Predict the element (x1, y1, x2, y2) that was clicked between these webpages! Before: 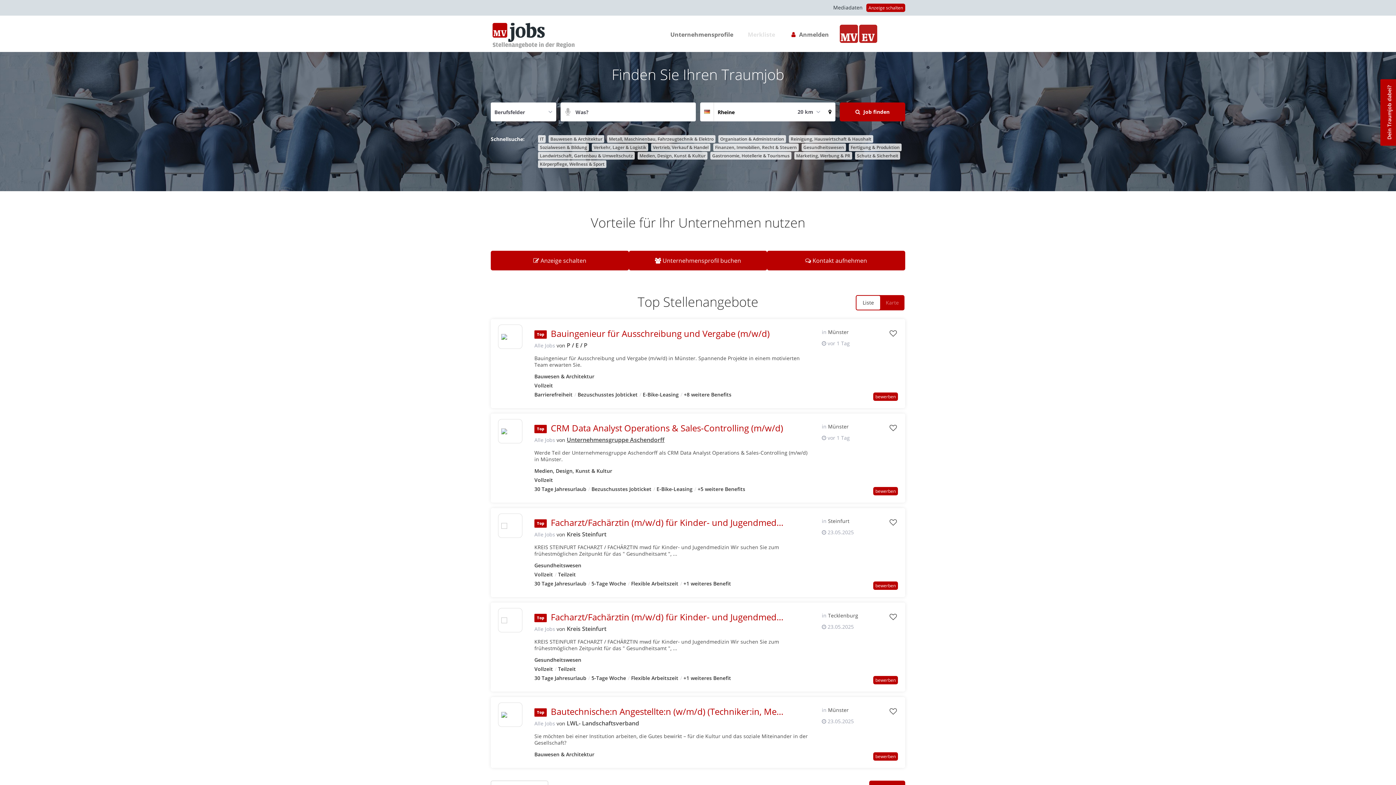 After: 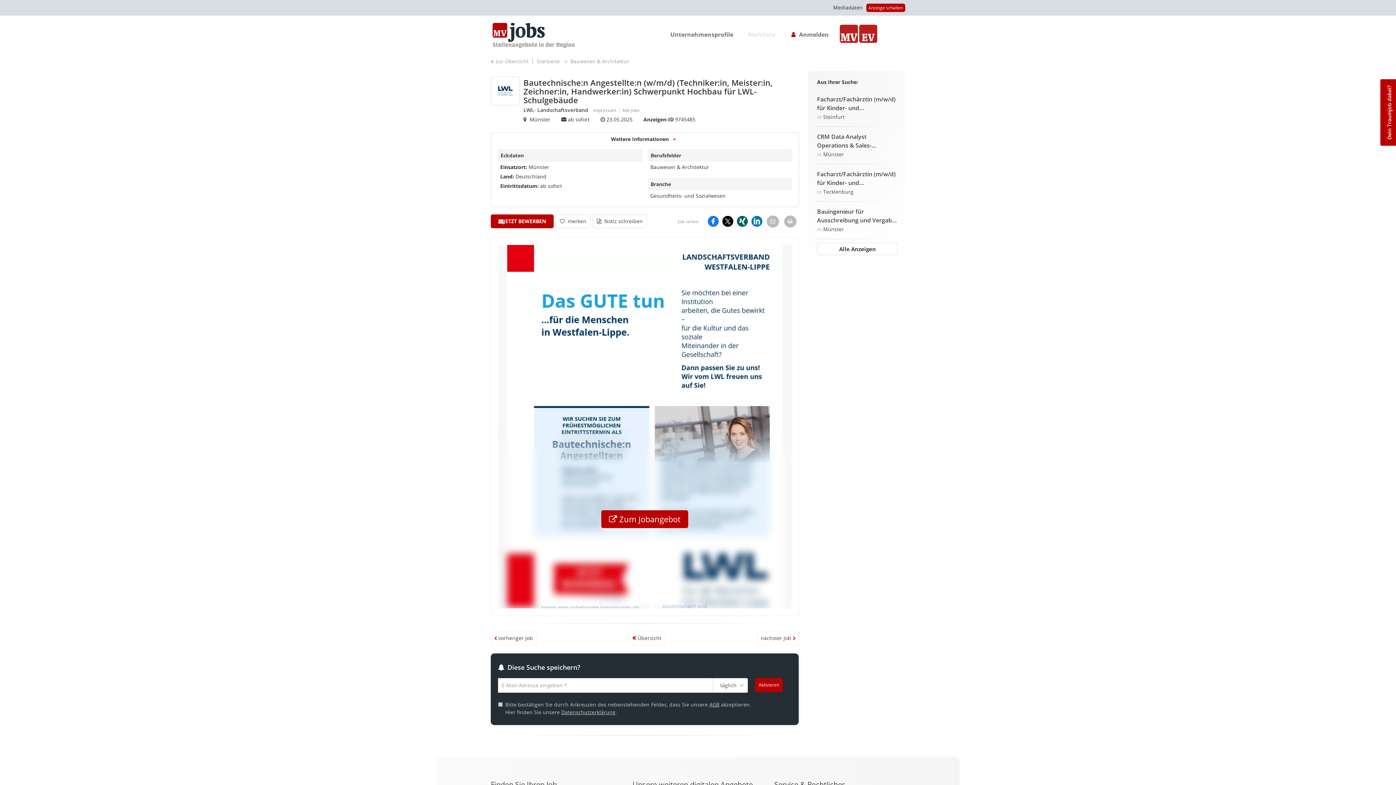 Action: bbox: (498, 709, 522, 720)